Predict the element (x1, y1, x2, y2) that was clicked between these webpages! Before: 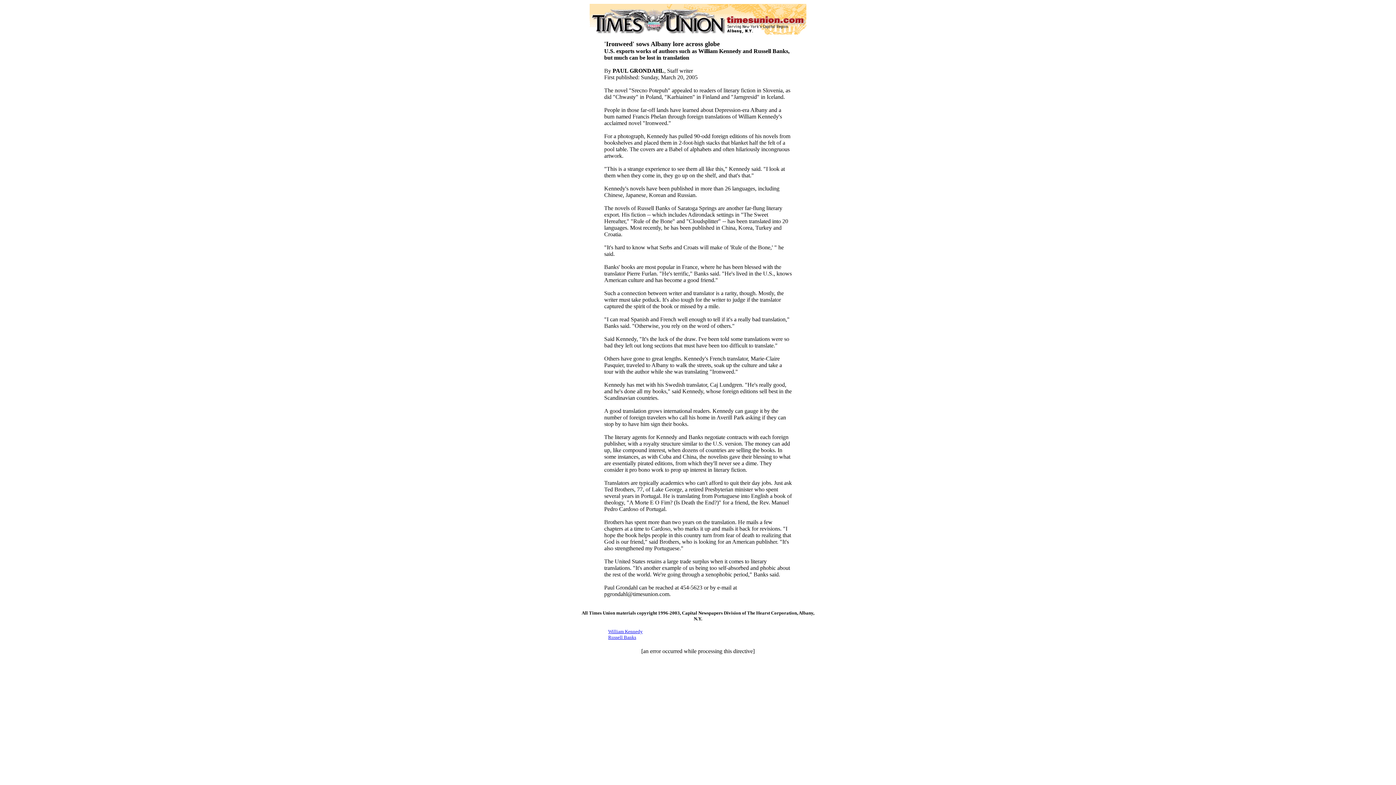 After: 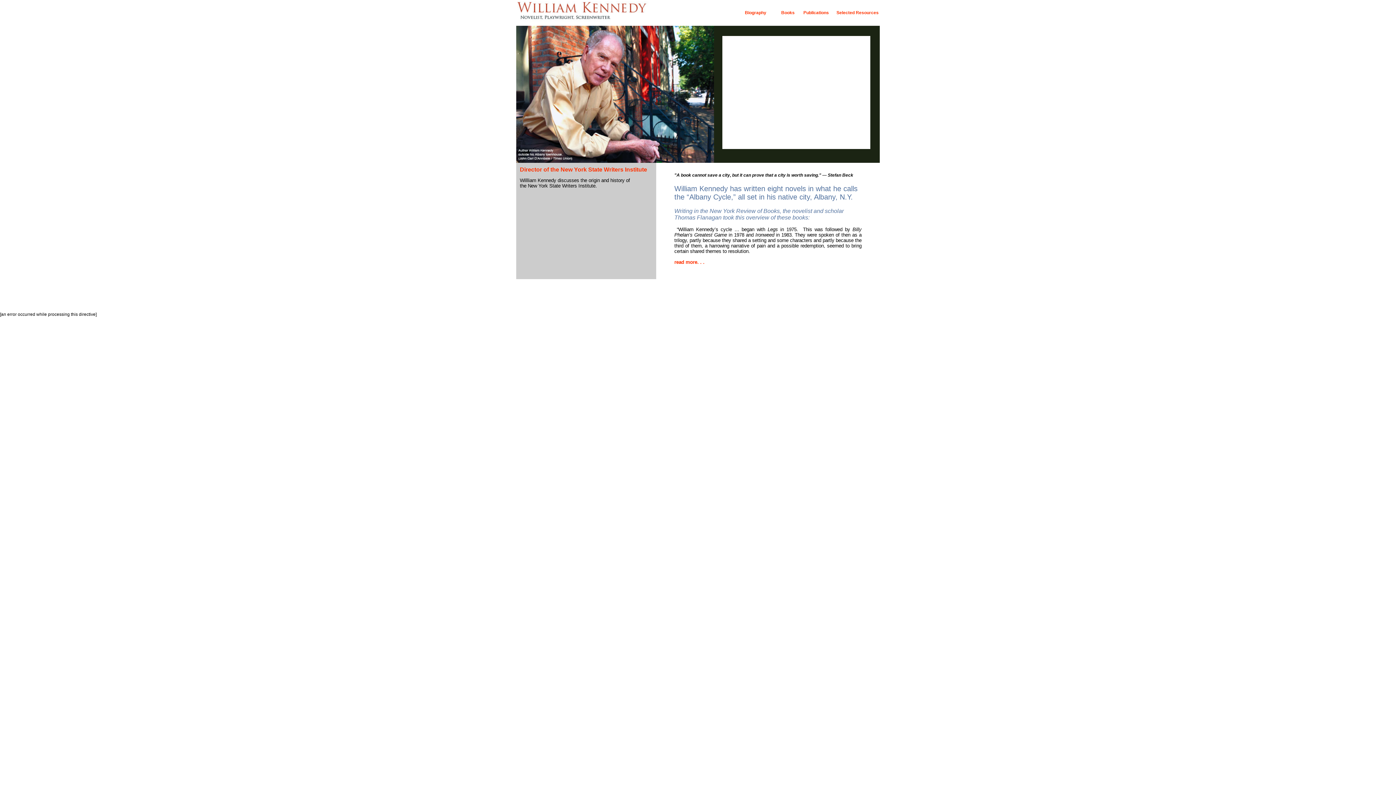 Action: bbox: (608, 629, 642, 634) label: William Kennedy